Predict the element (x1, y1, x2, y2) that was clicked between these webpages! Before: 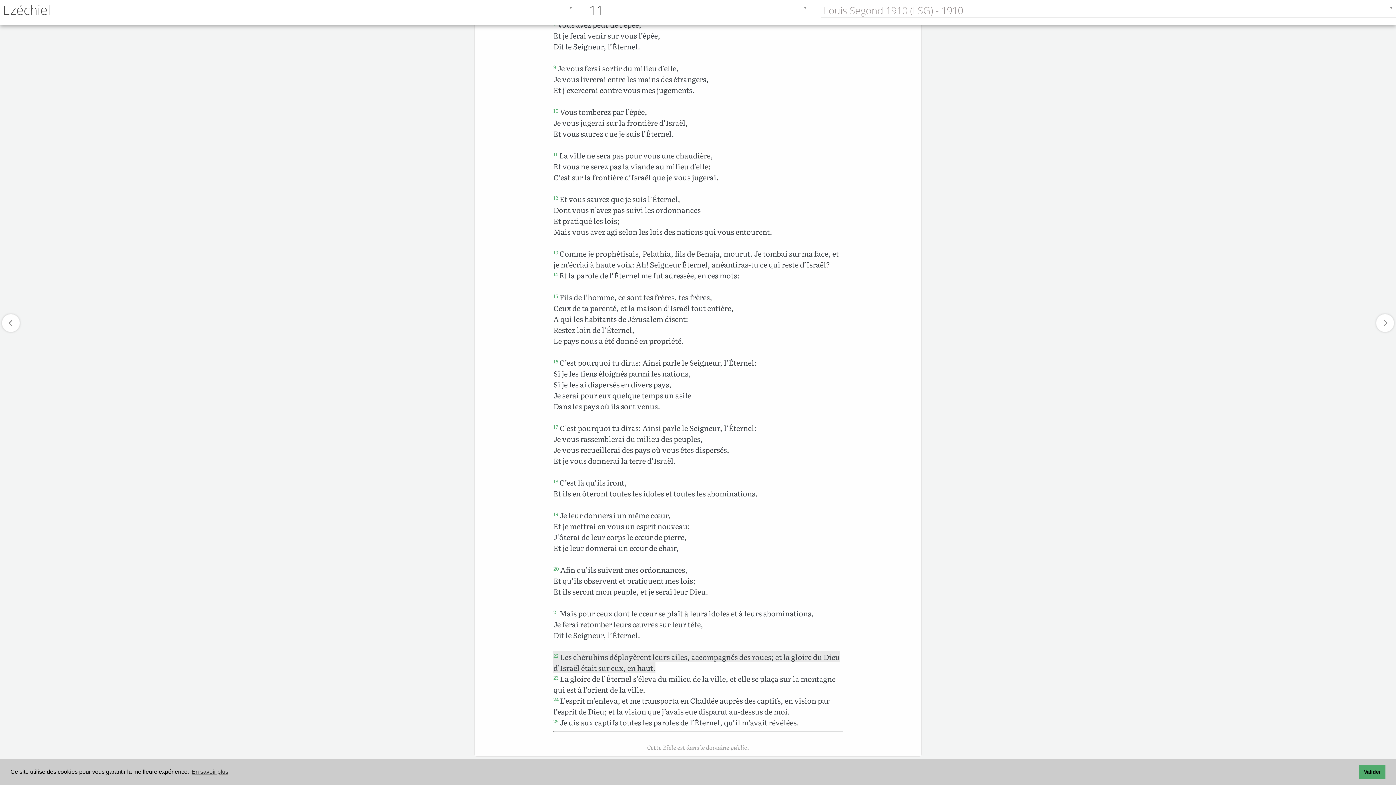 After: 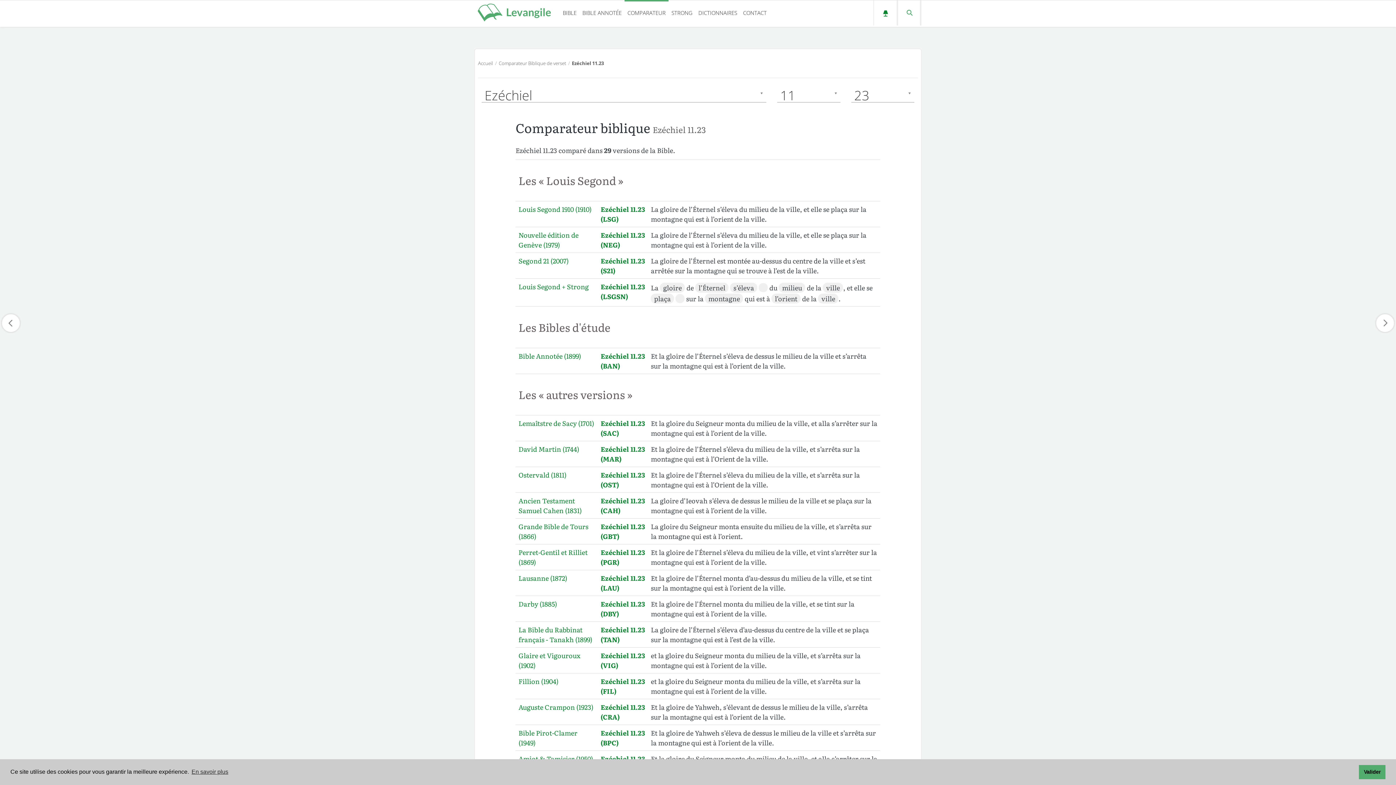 Action: label: 23 bbox: (553, 674, 558, 681)